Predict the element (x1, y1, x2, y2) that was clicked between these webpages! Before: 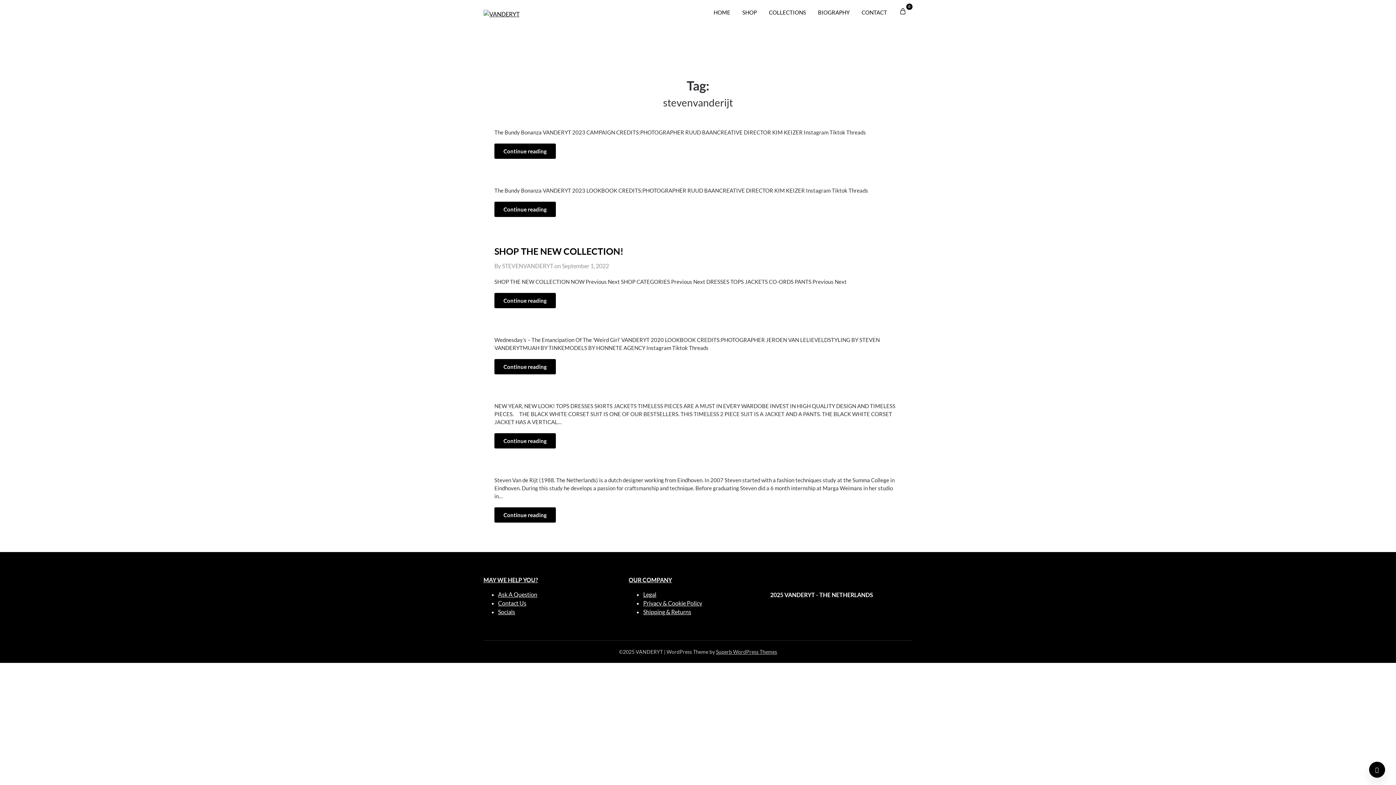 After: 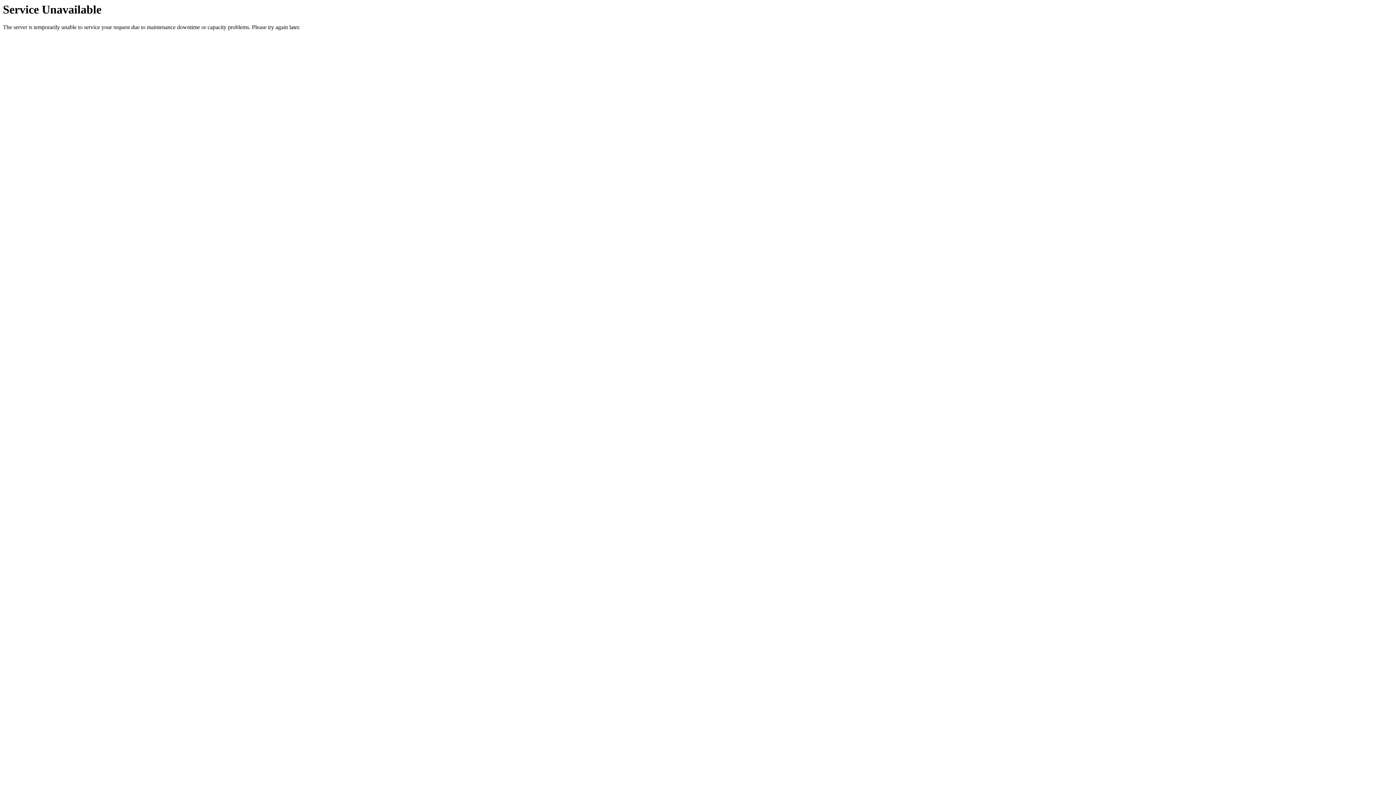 Action: bbox: (562, 262, 609, 269) label: September 1, 2022